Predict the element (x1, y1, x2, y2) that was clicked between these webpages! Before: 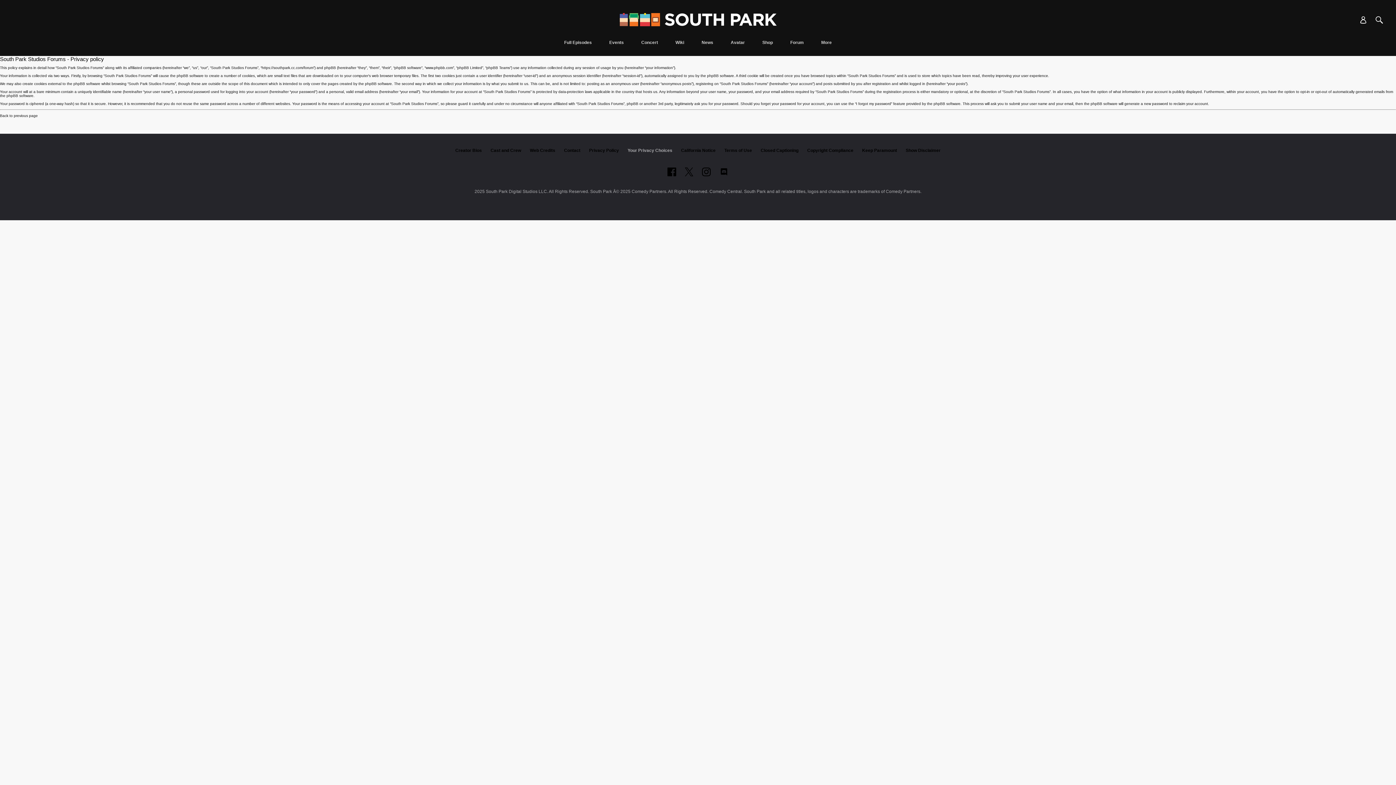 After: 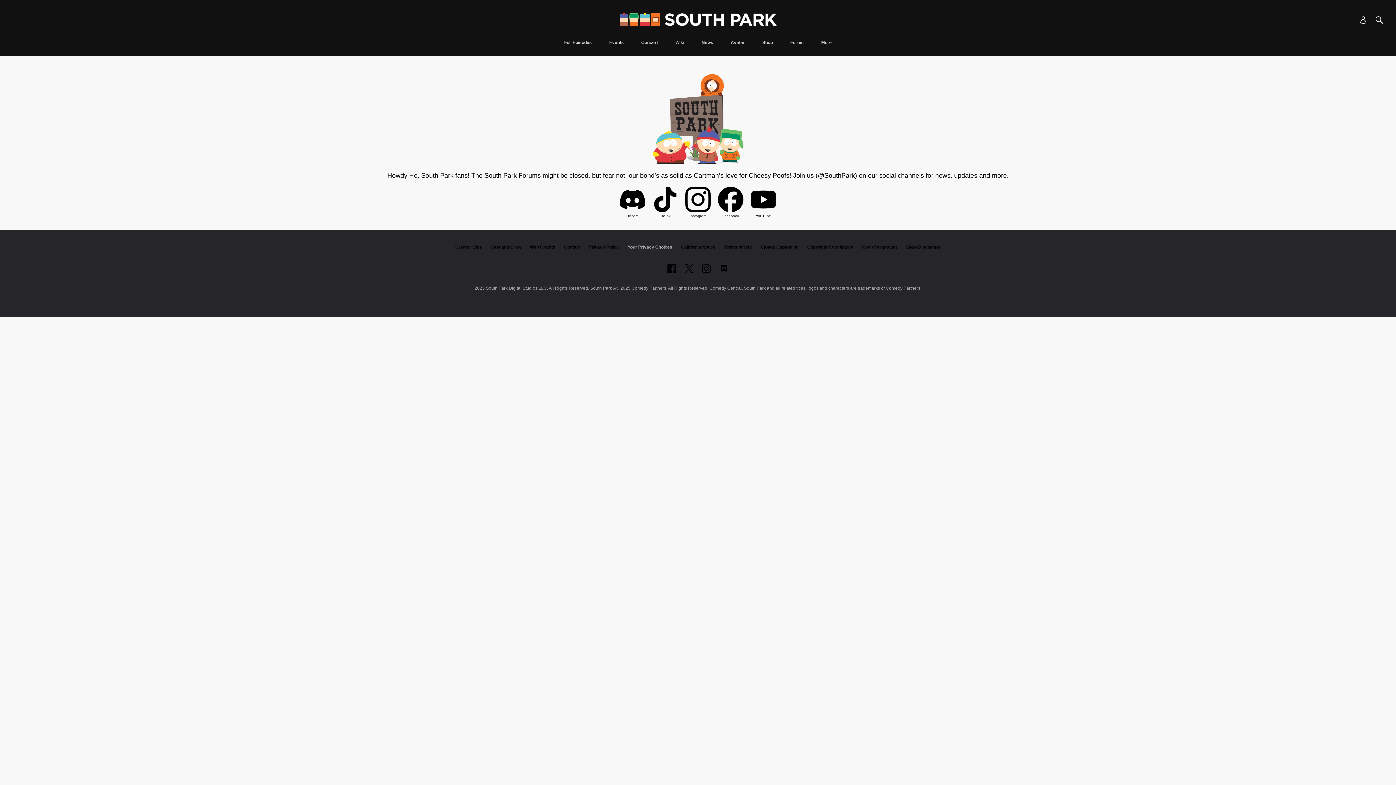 Action: label: Back to previous page bbox: (0, 113, 37, 117)